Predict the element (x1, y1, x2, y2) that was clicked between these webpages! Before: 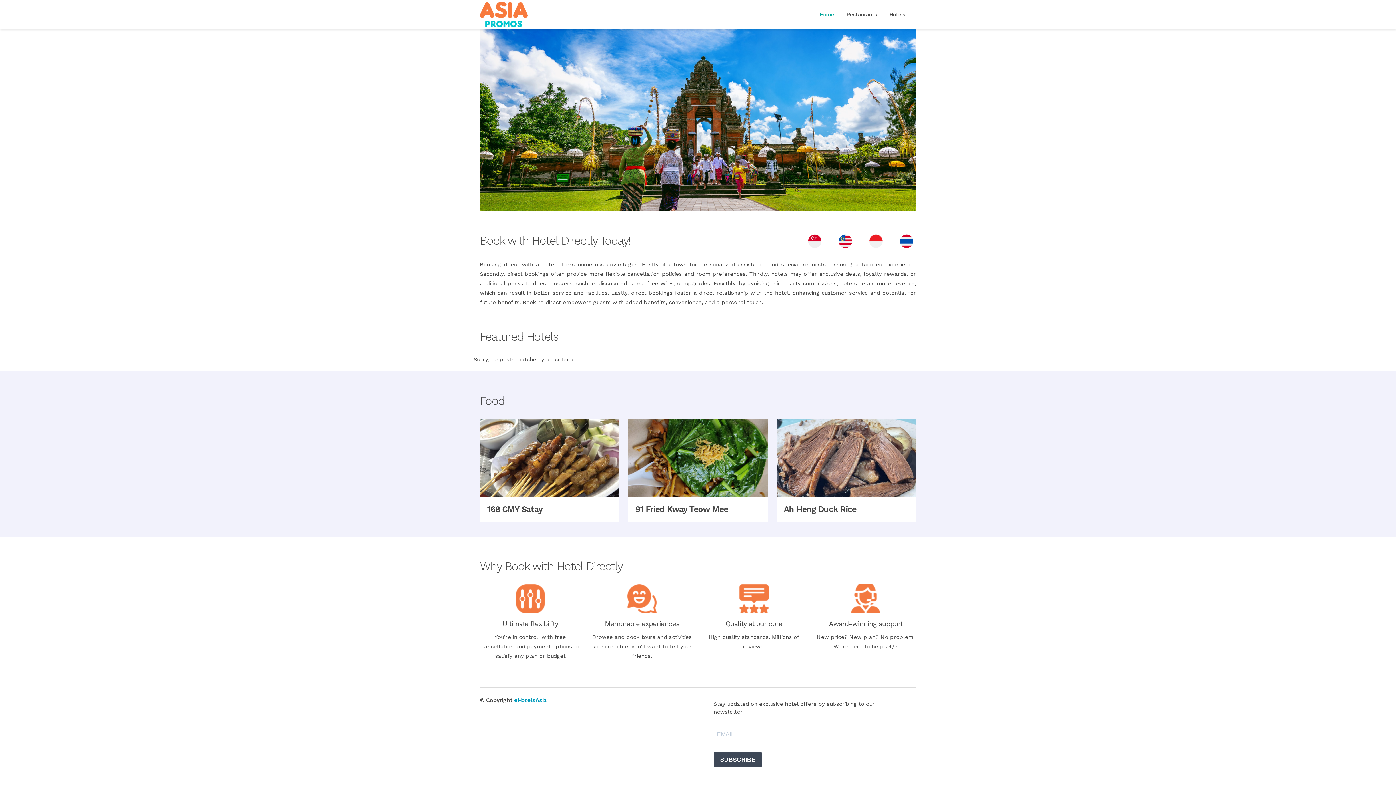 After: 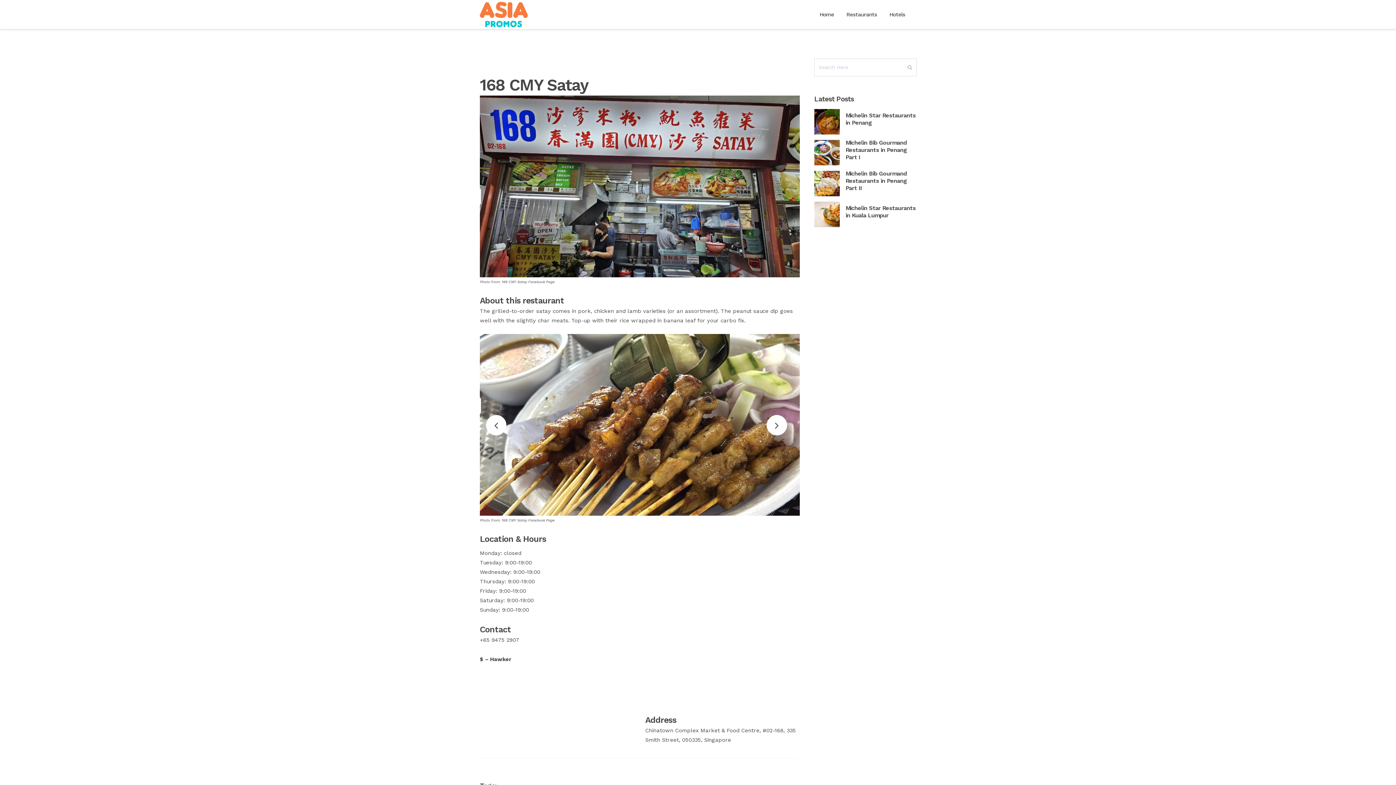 Action: bbox: (487, 504, 542, 514) label: 168 CMY Satay